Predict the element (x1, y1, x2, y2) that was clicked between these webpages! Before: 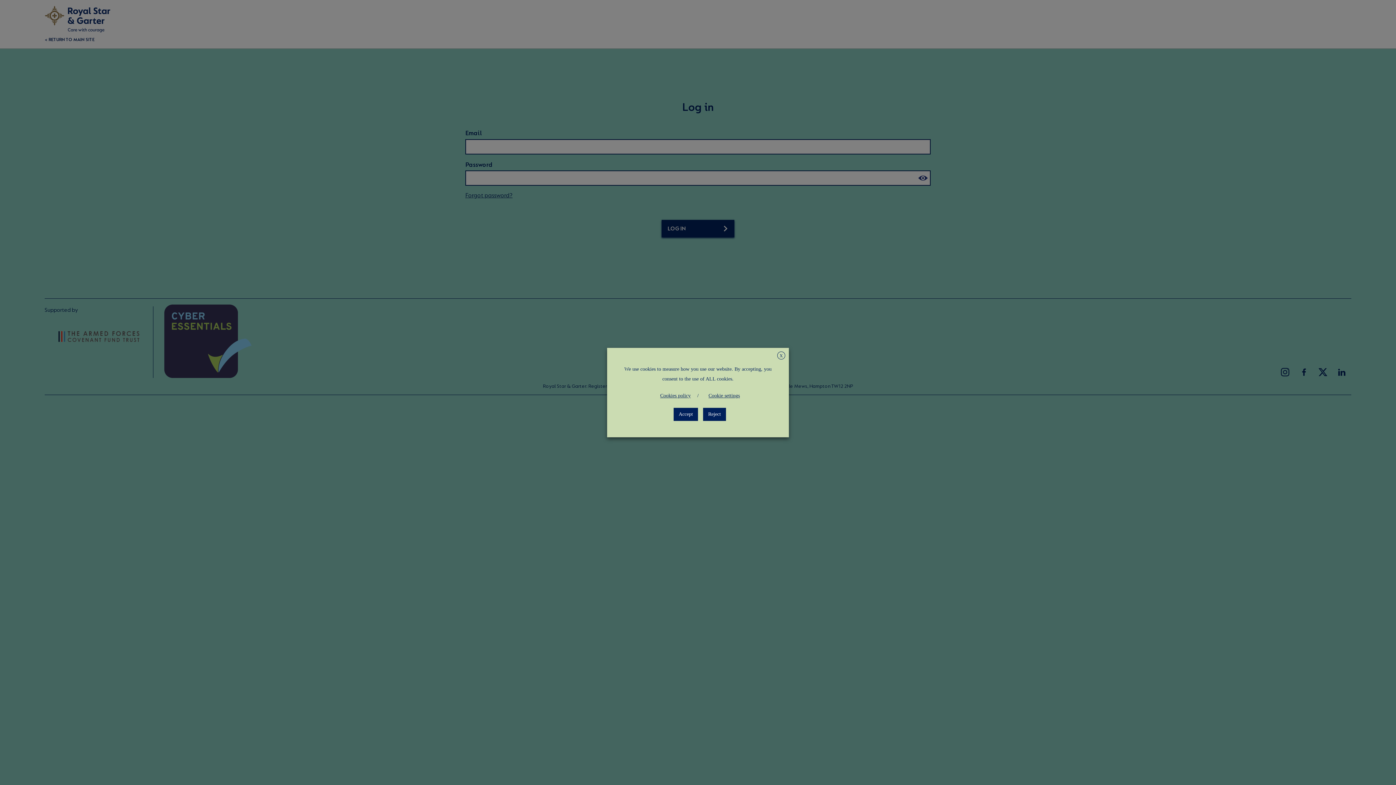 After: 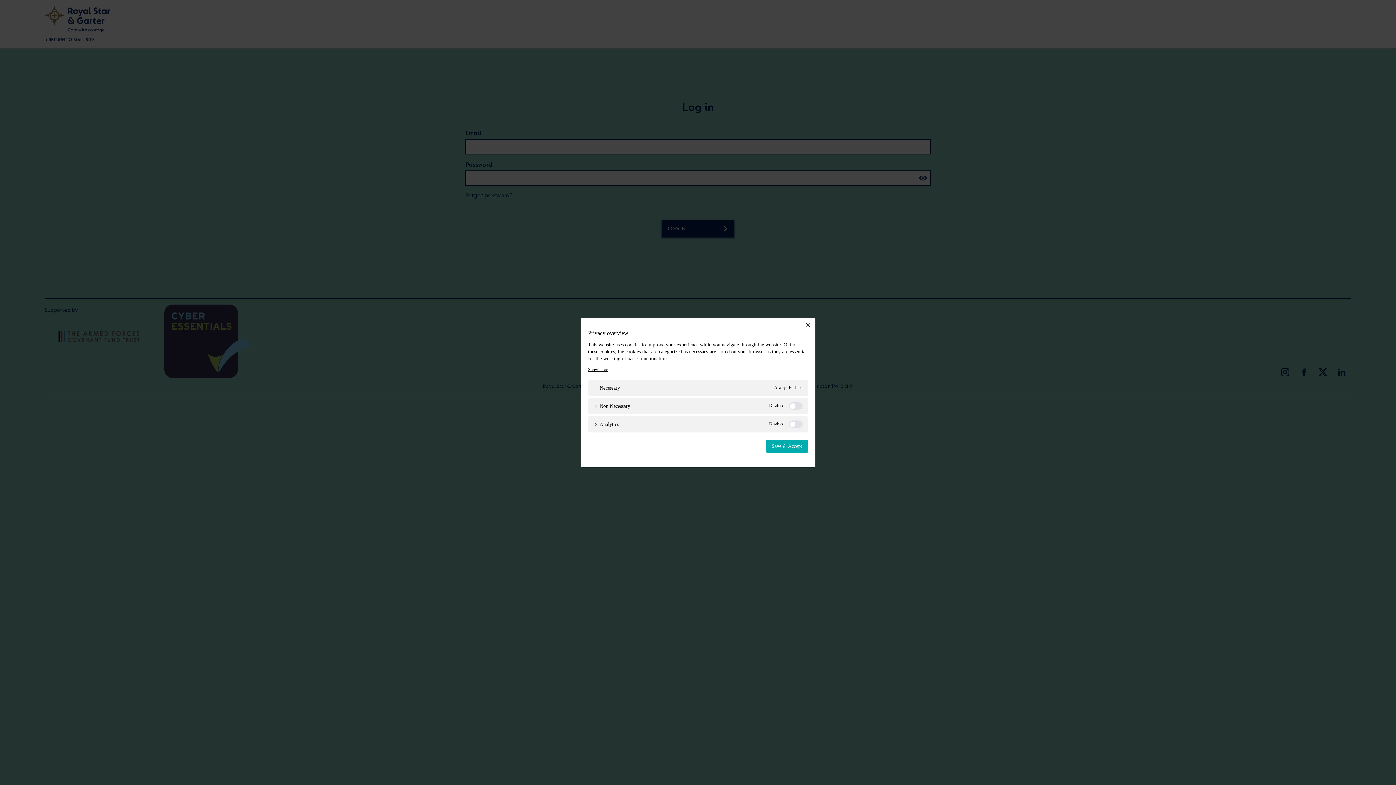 Action: label: Cookie settings bbox: (704, 389, 744, 402)